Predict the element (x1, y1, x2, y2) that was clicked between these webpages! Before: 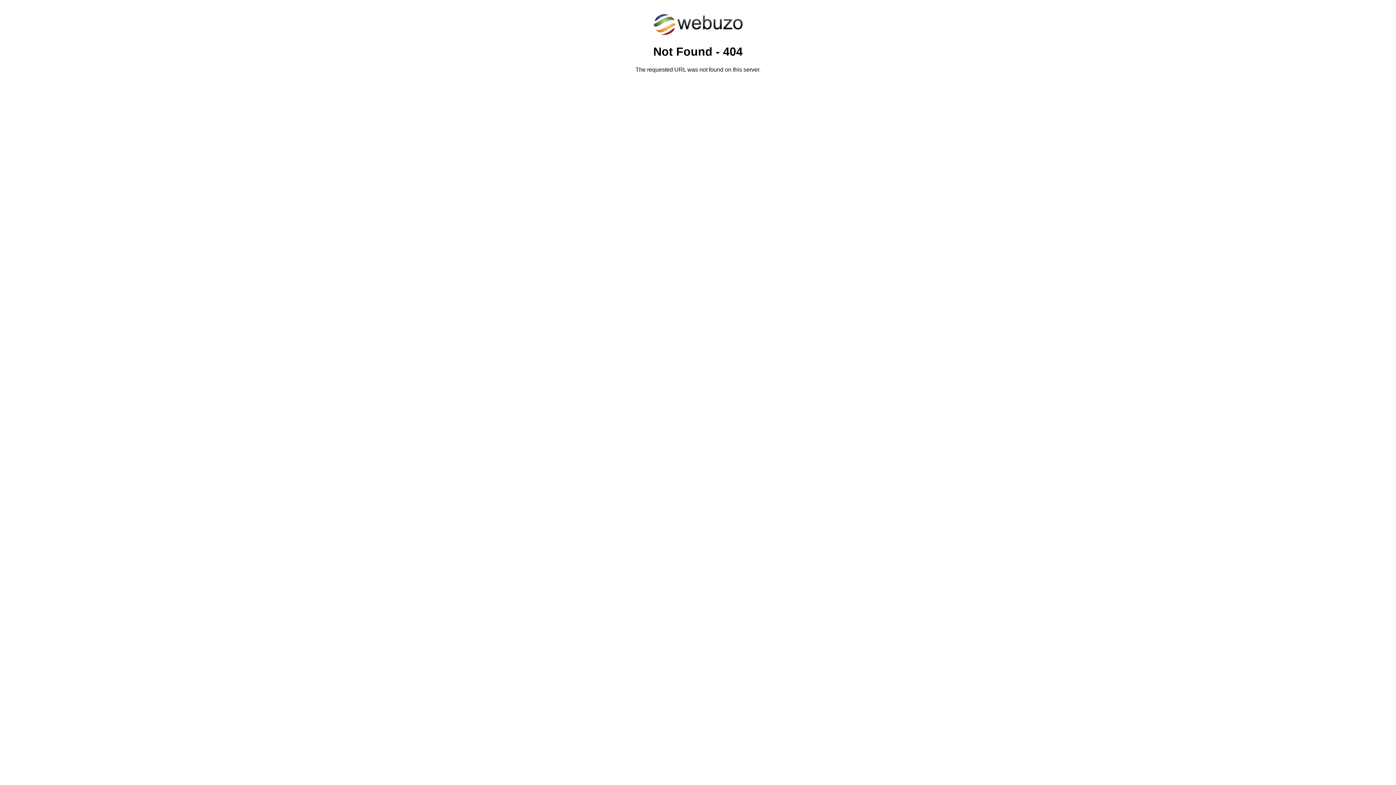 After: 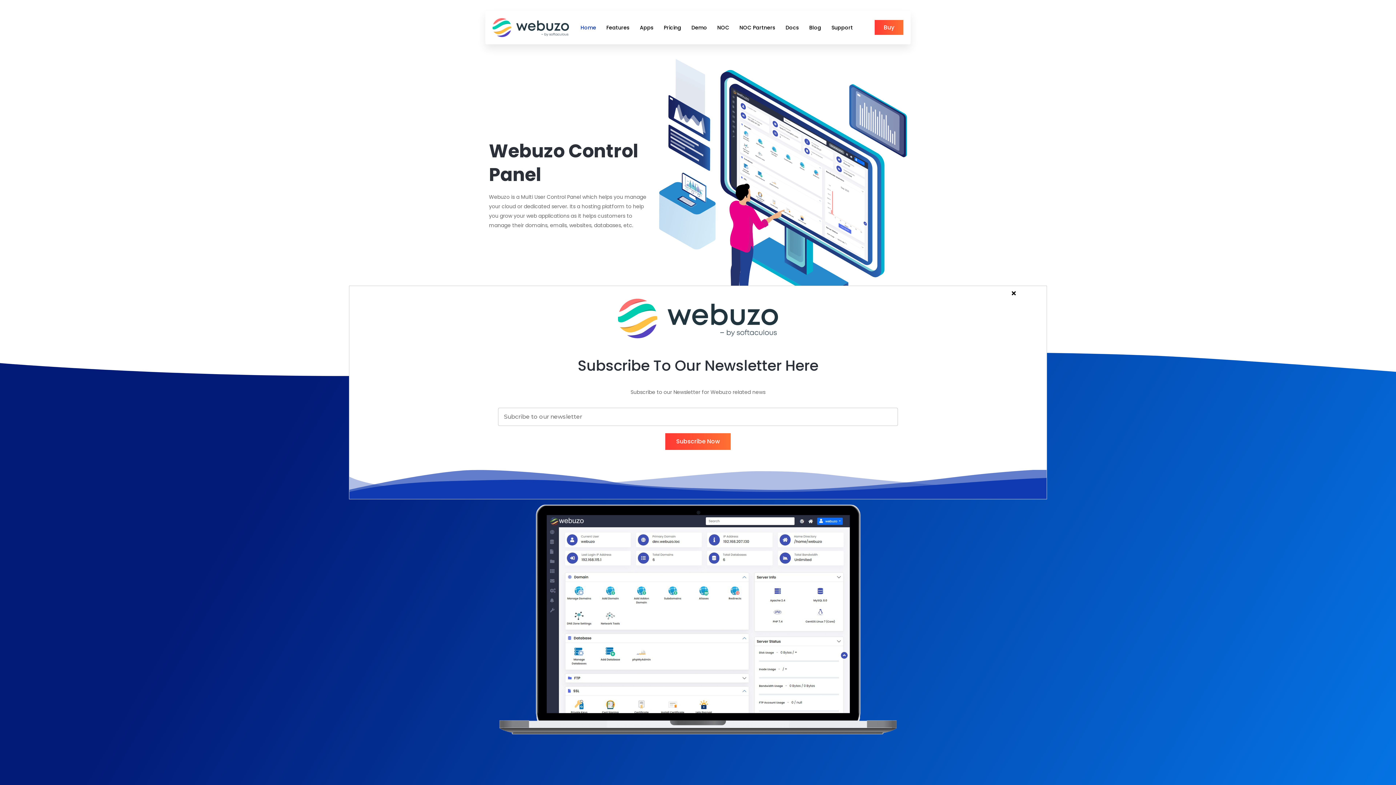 Action: bbox: (652, 30, 743, 37)